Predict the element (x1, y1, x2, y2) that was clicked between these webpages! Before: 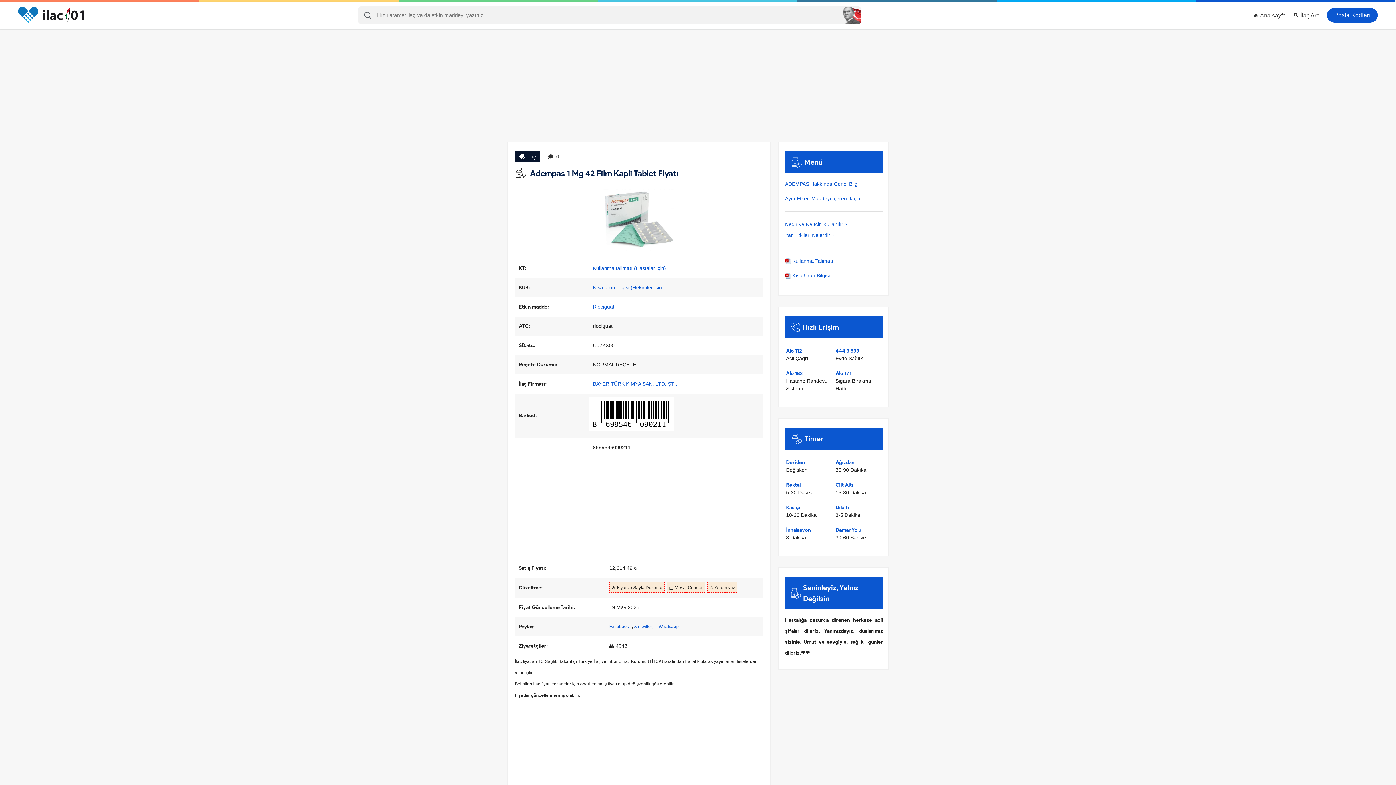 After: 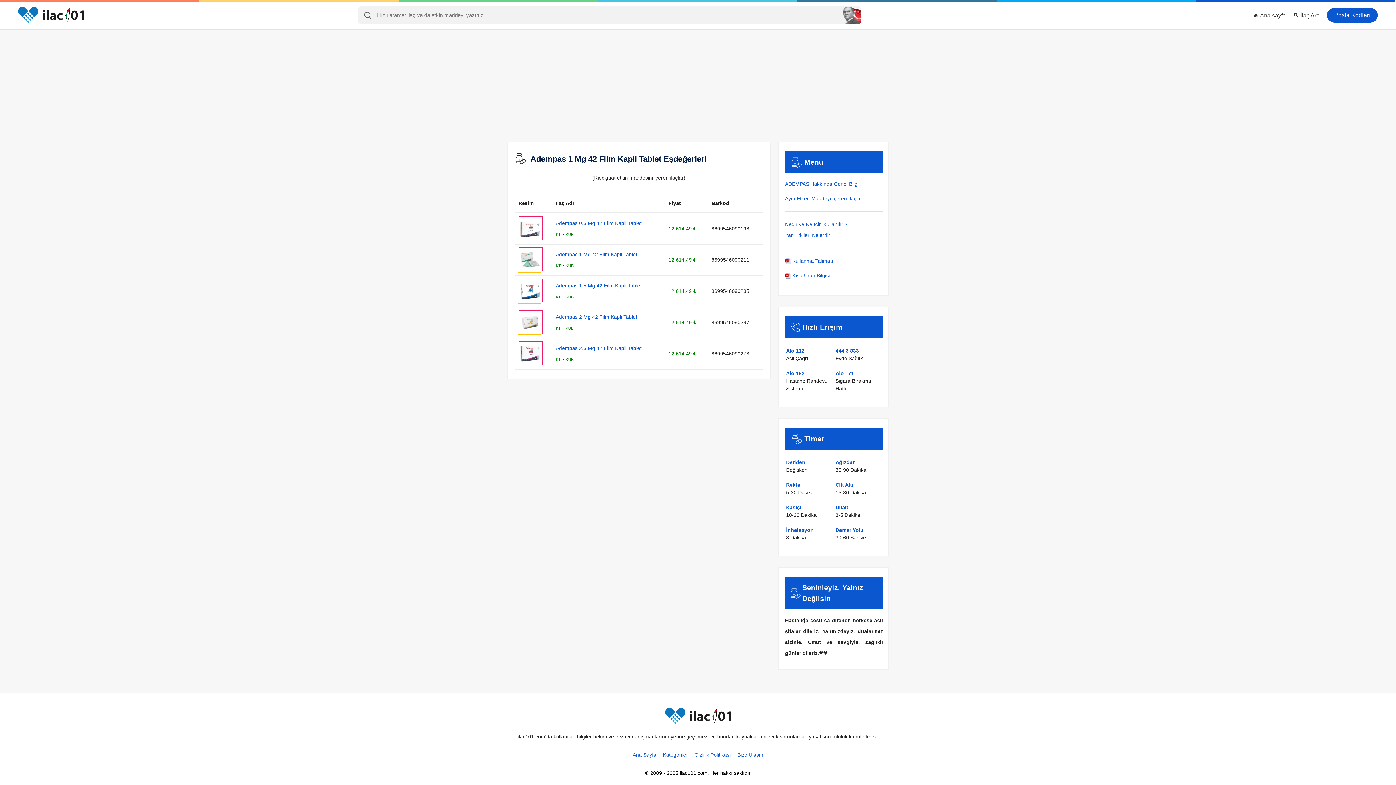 Action: bbox: (593, 303, 614, 309) label: Riociguat